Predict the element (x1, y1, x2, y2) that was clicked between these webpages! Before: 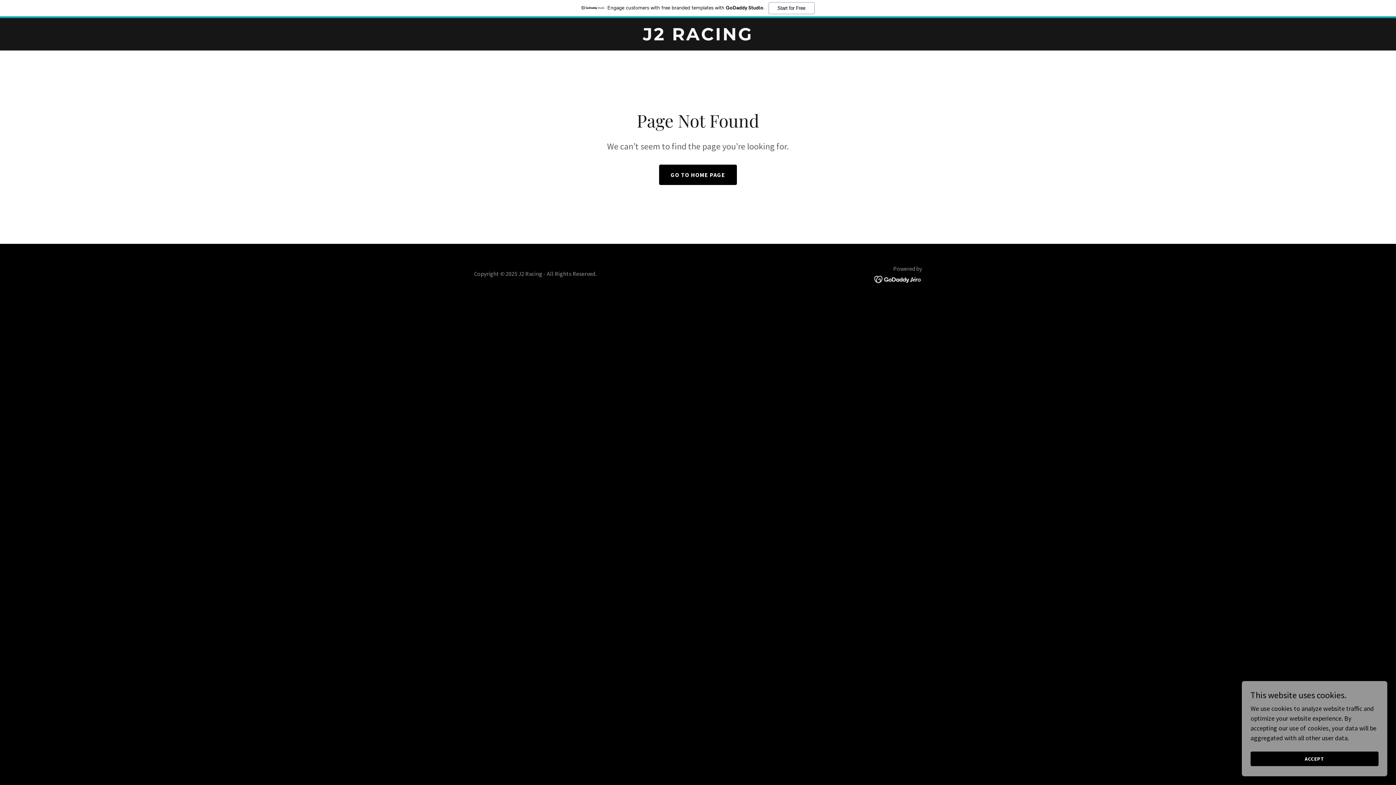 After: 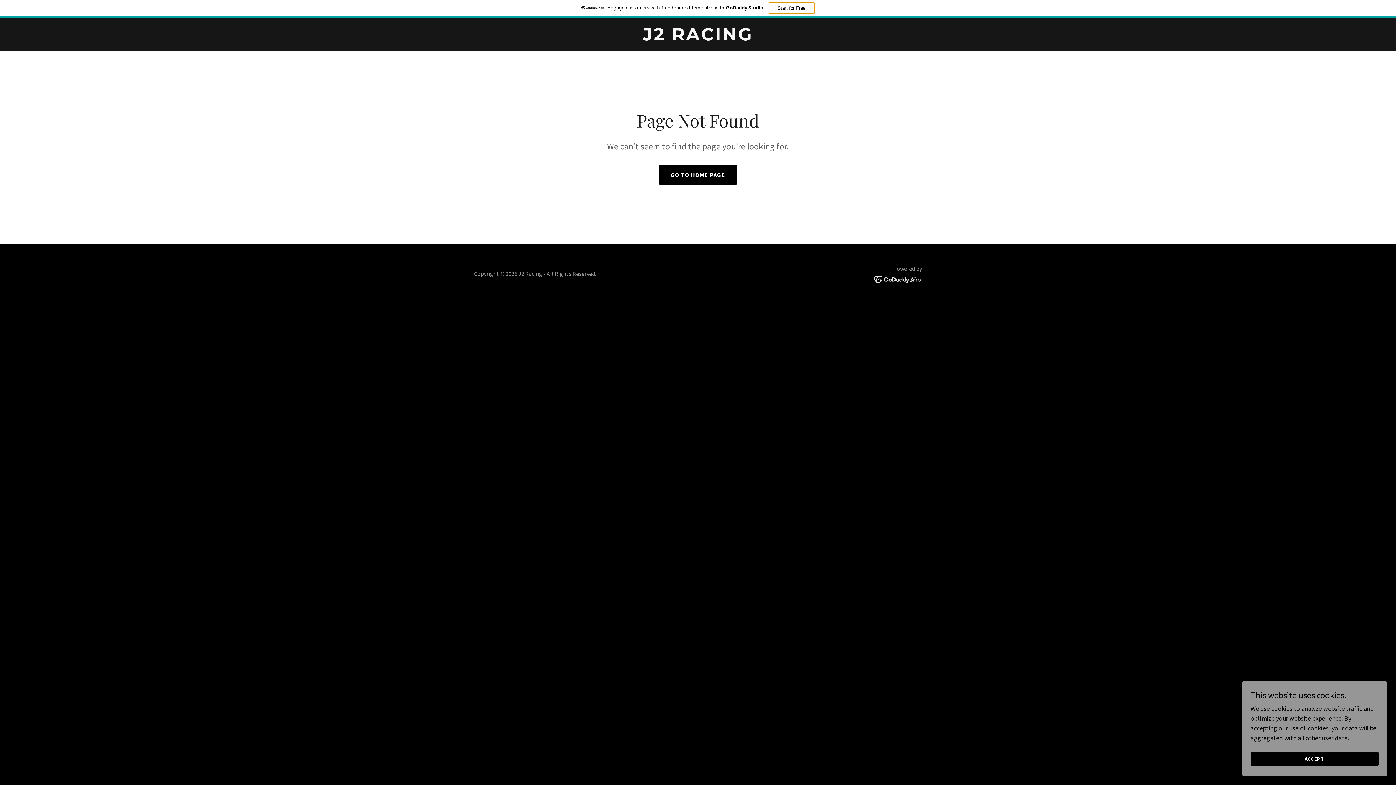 Action: bbox: (768, 2, 814, 14) label: Start for Free